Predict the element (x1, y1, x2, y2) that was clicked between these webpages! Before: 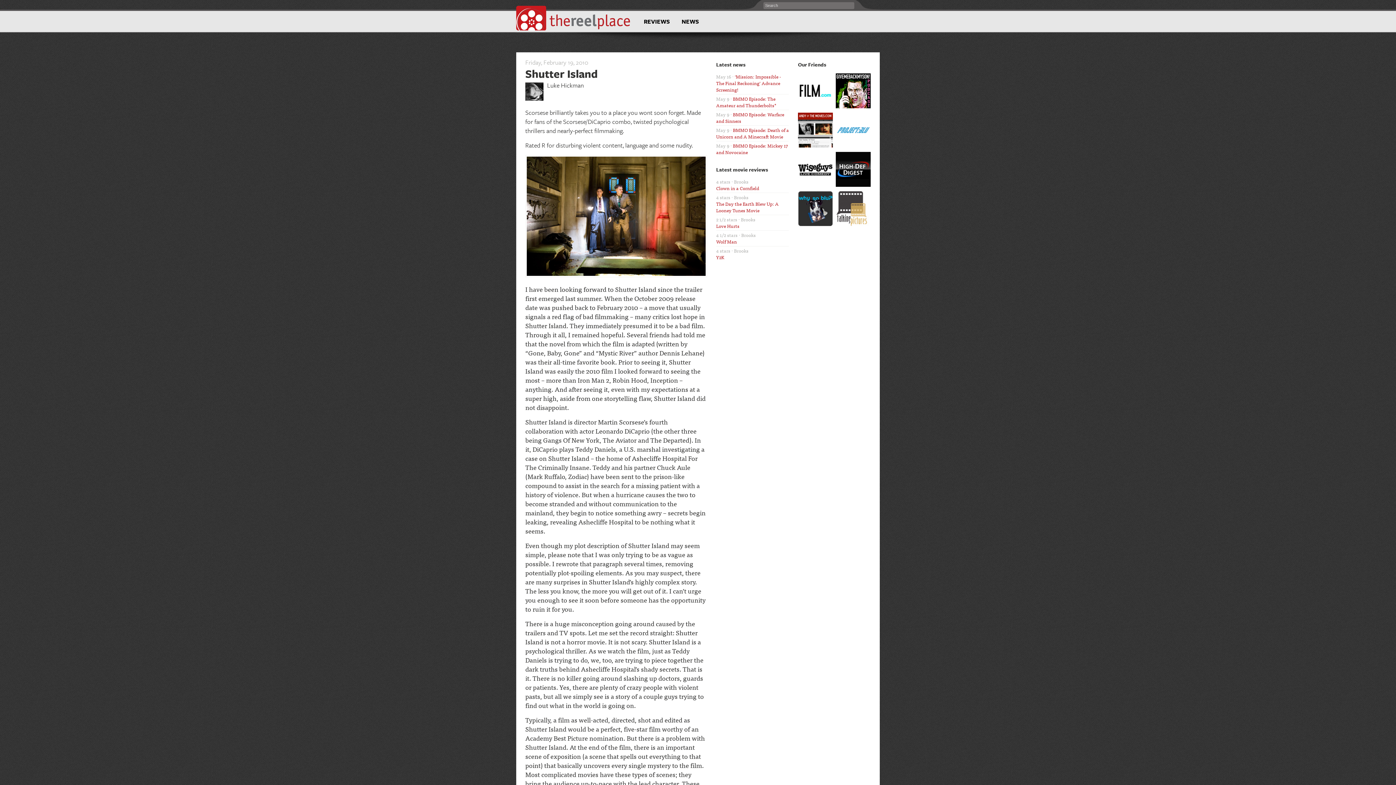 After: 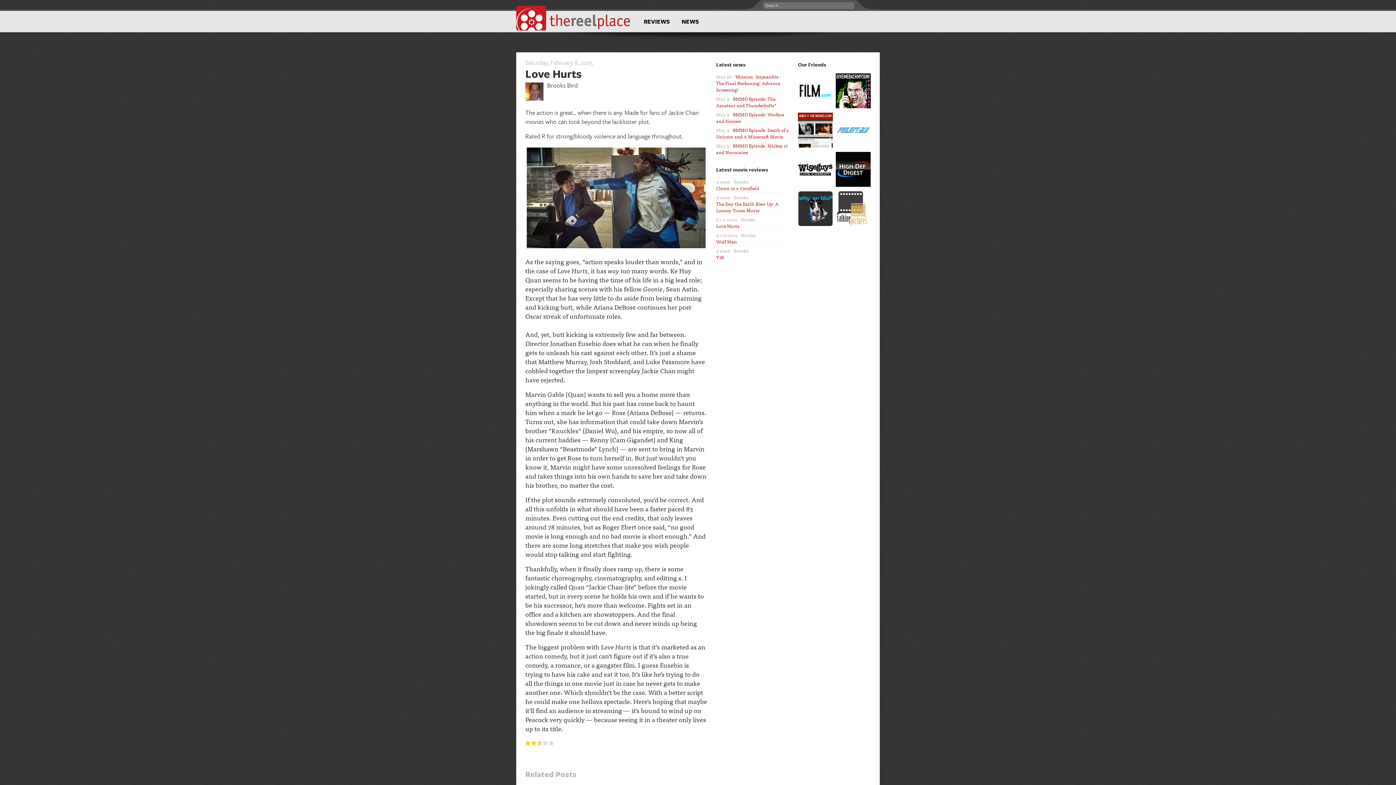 Action: label: Love Hurts bbox: (716, 222, 739, 229)